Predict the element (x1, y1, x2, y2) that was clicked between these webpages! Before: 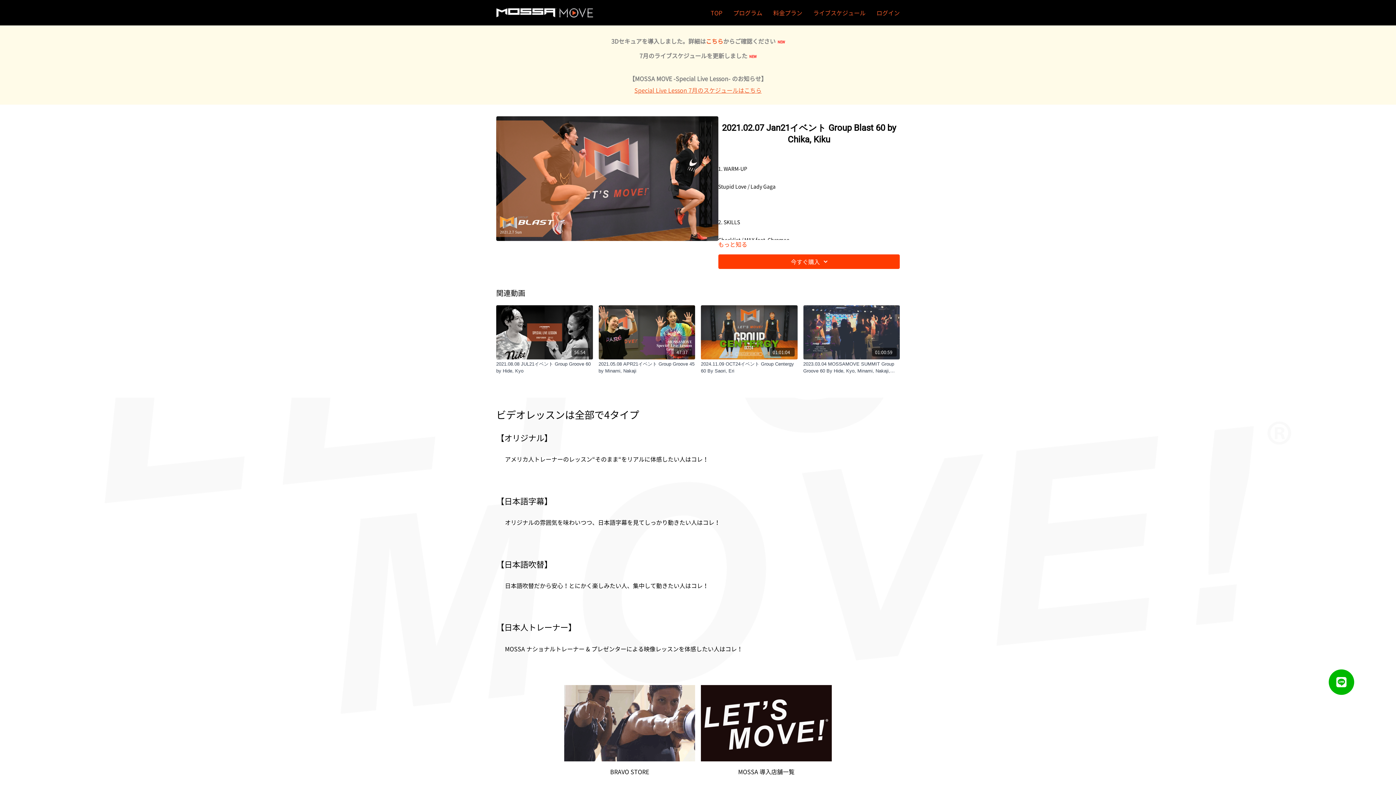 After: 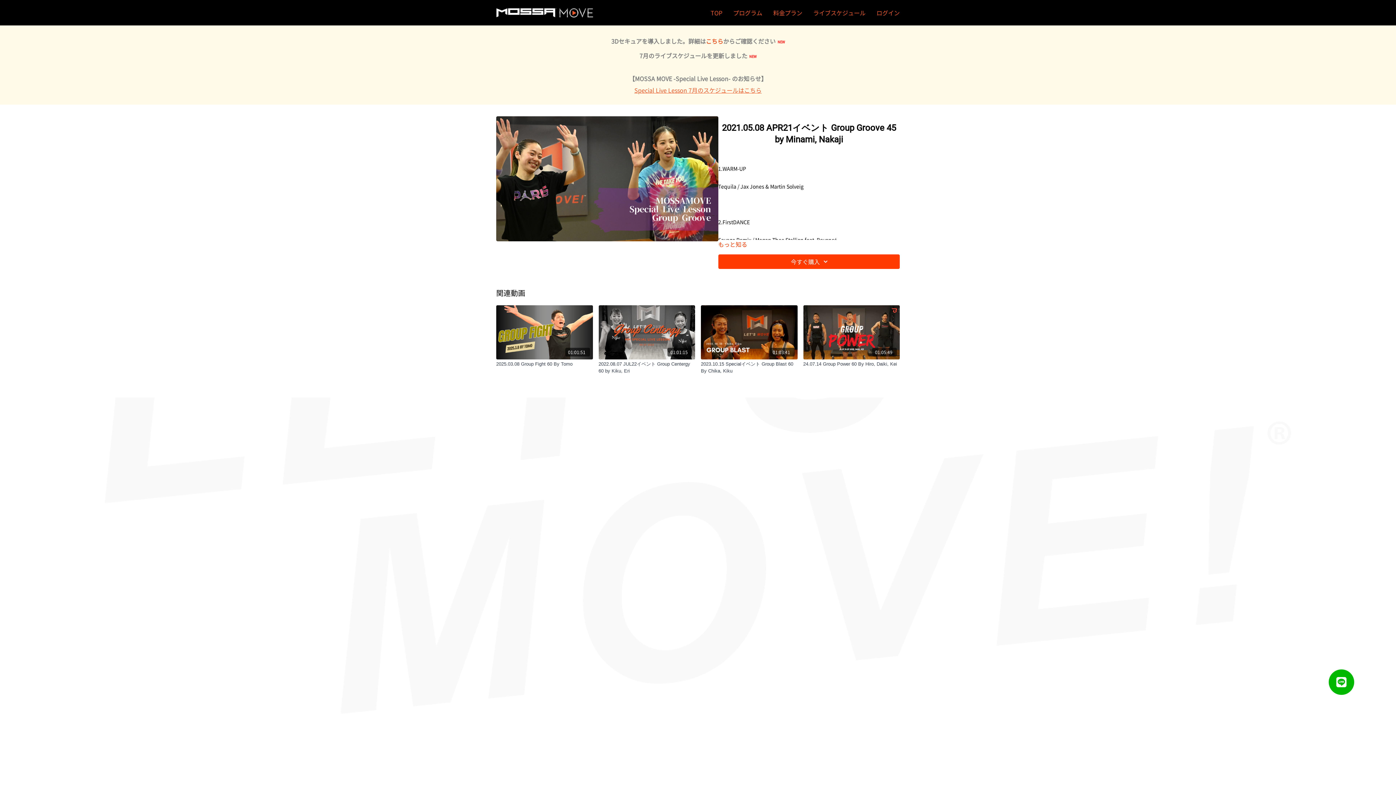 Action: label: 2021.05.08 APR21イベント Group Groove 45 by Minami, Nakaji bbox: (598, 360, 695, 374)